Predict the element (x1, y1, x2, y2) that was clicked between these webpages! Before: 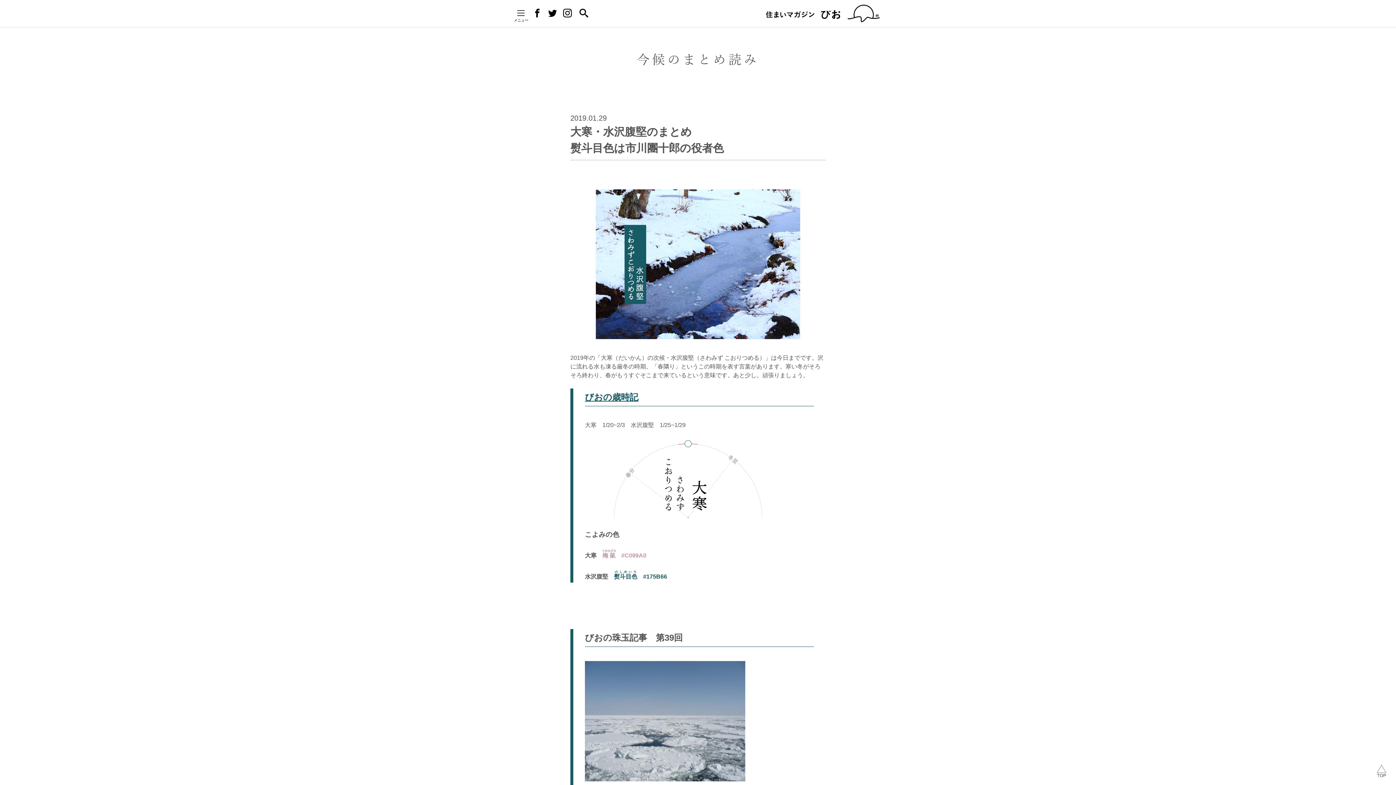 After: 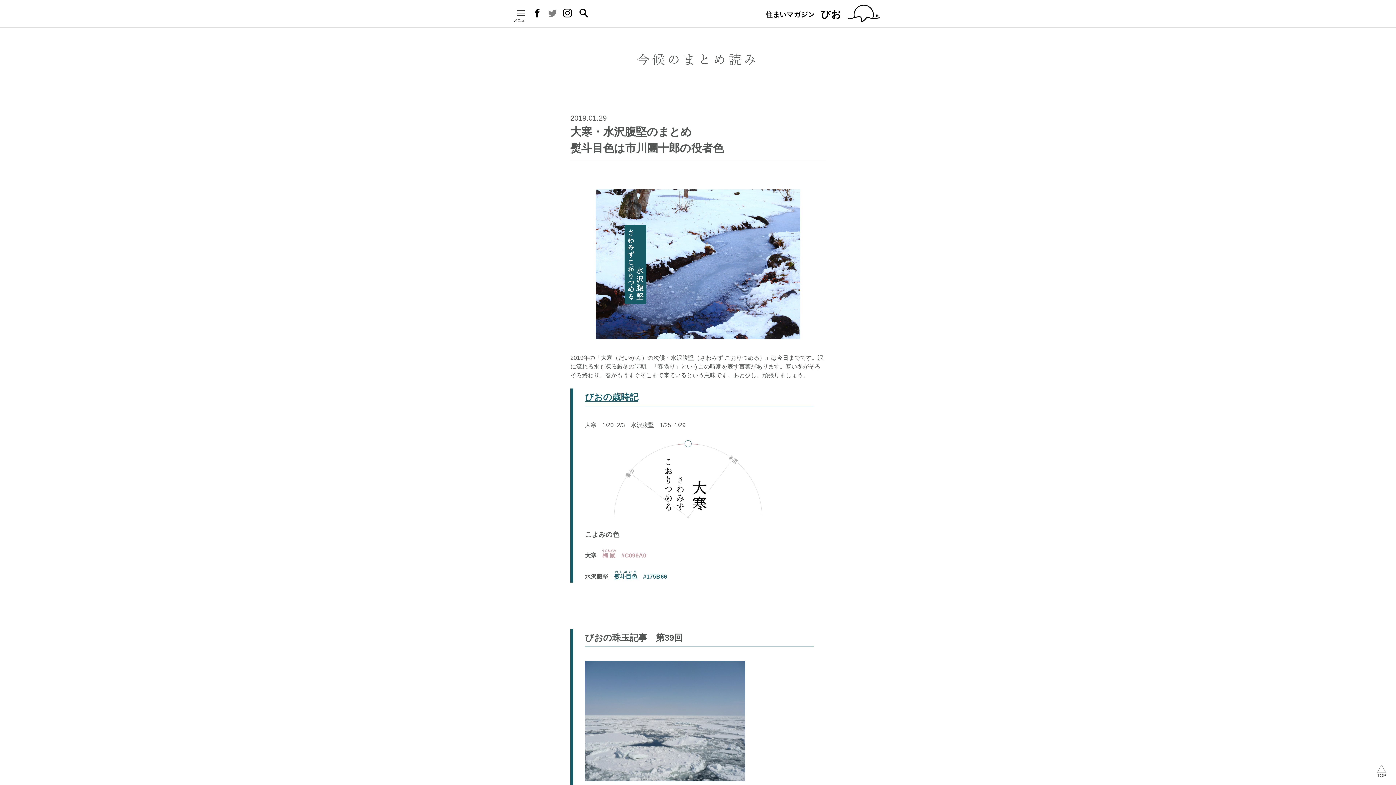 Action: bbox: (548, 12, 556, 18) label: Twitter